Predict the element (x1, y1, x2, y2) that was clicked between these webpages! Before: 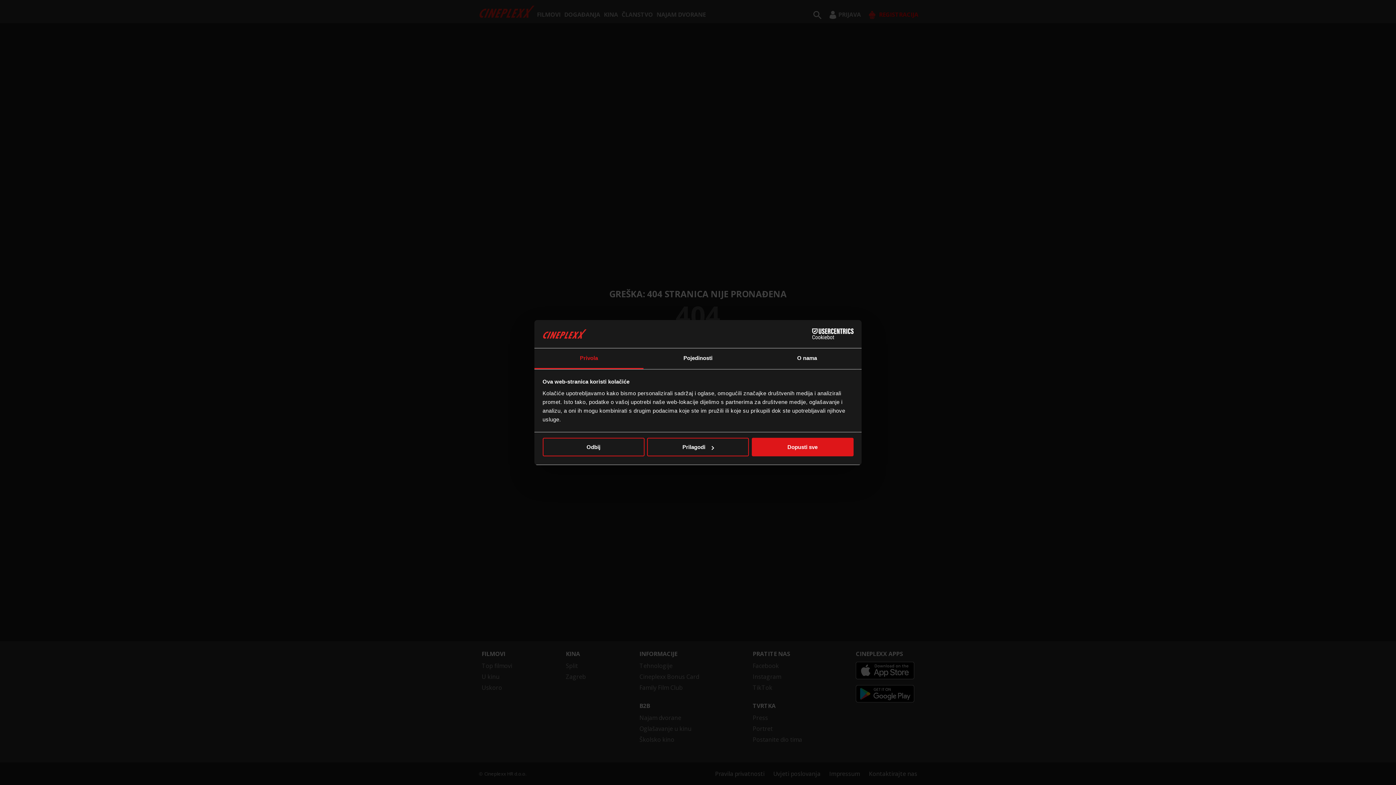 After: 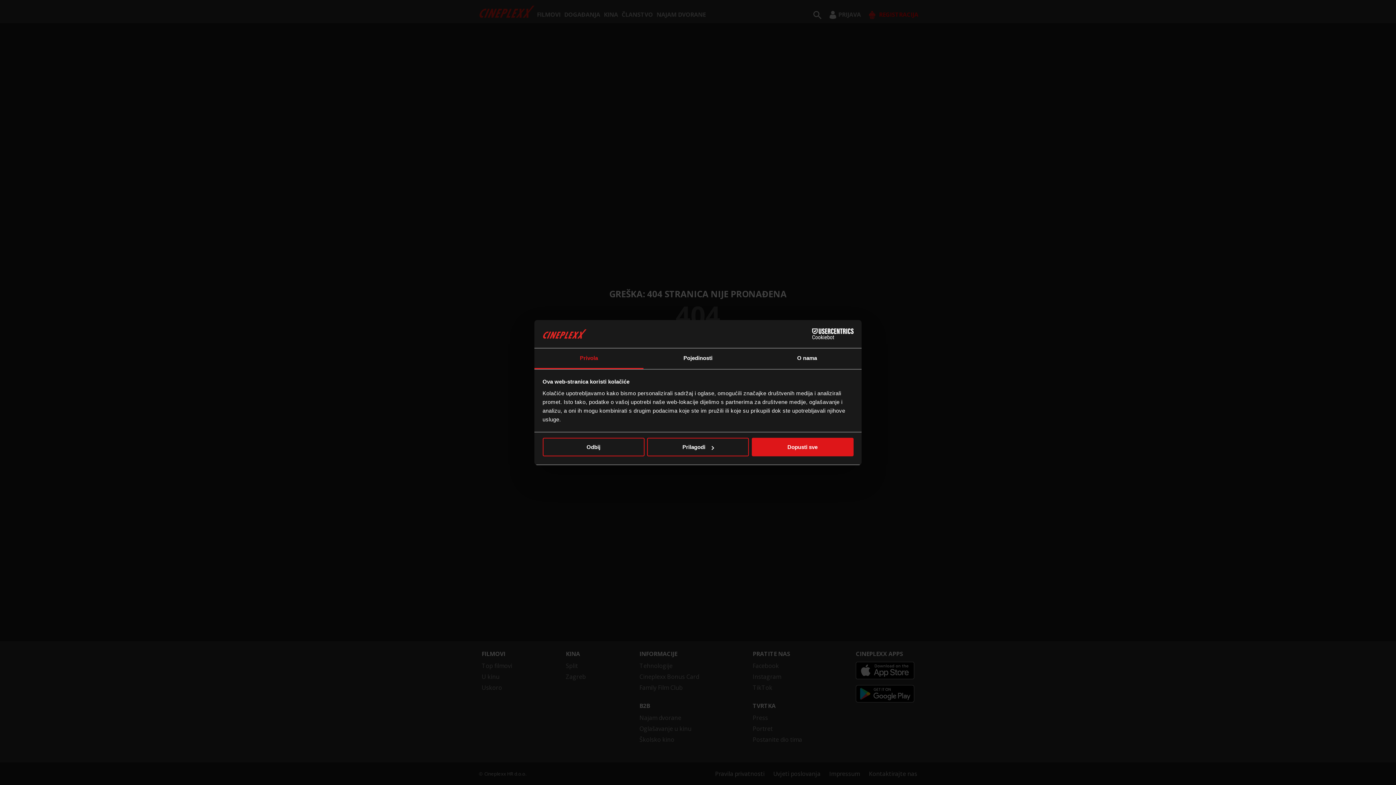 Action: bbox: (534, 348, 643, 369) label: Privola